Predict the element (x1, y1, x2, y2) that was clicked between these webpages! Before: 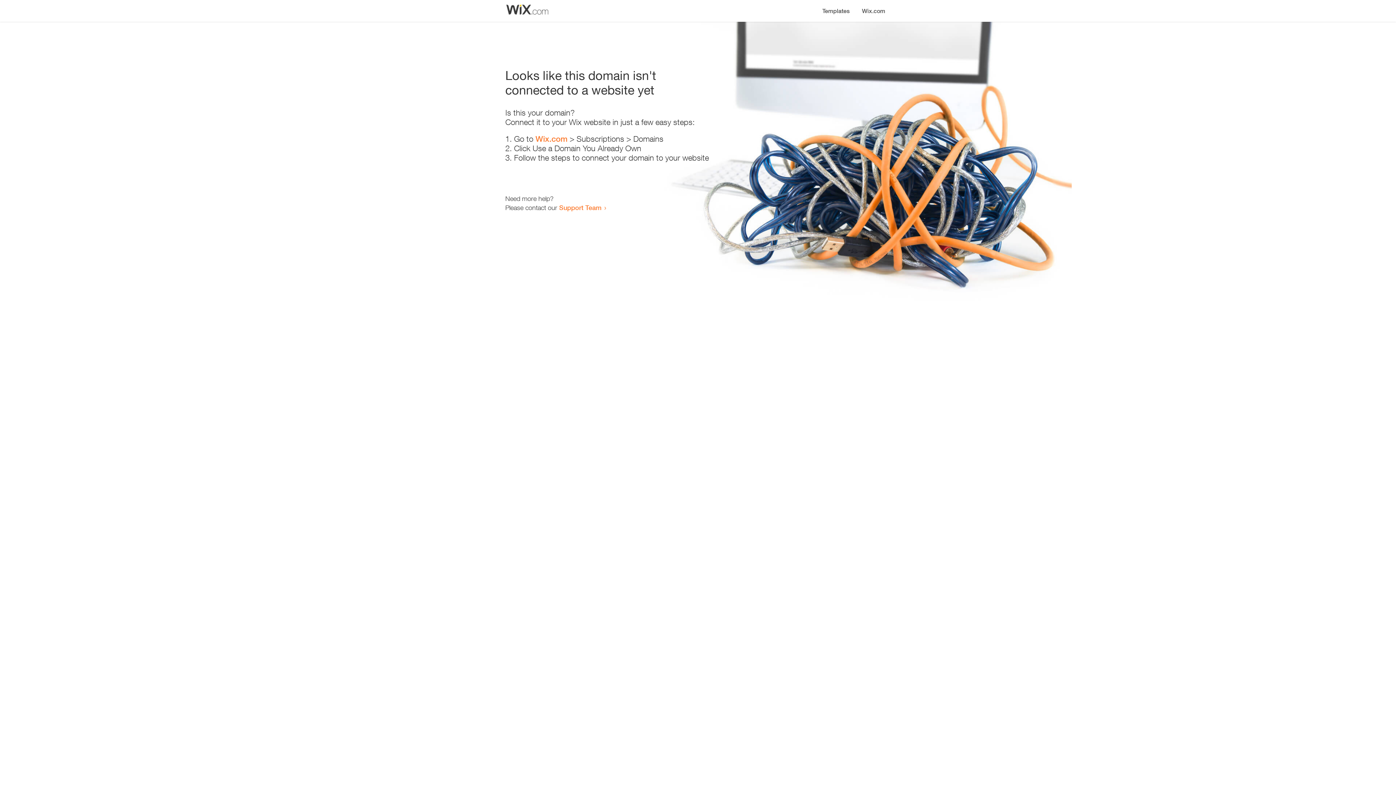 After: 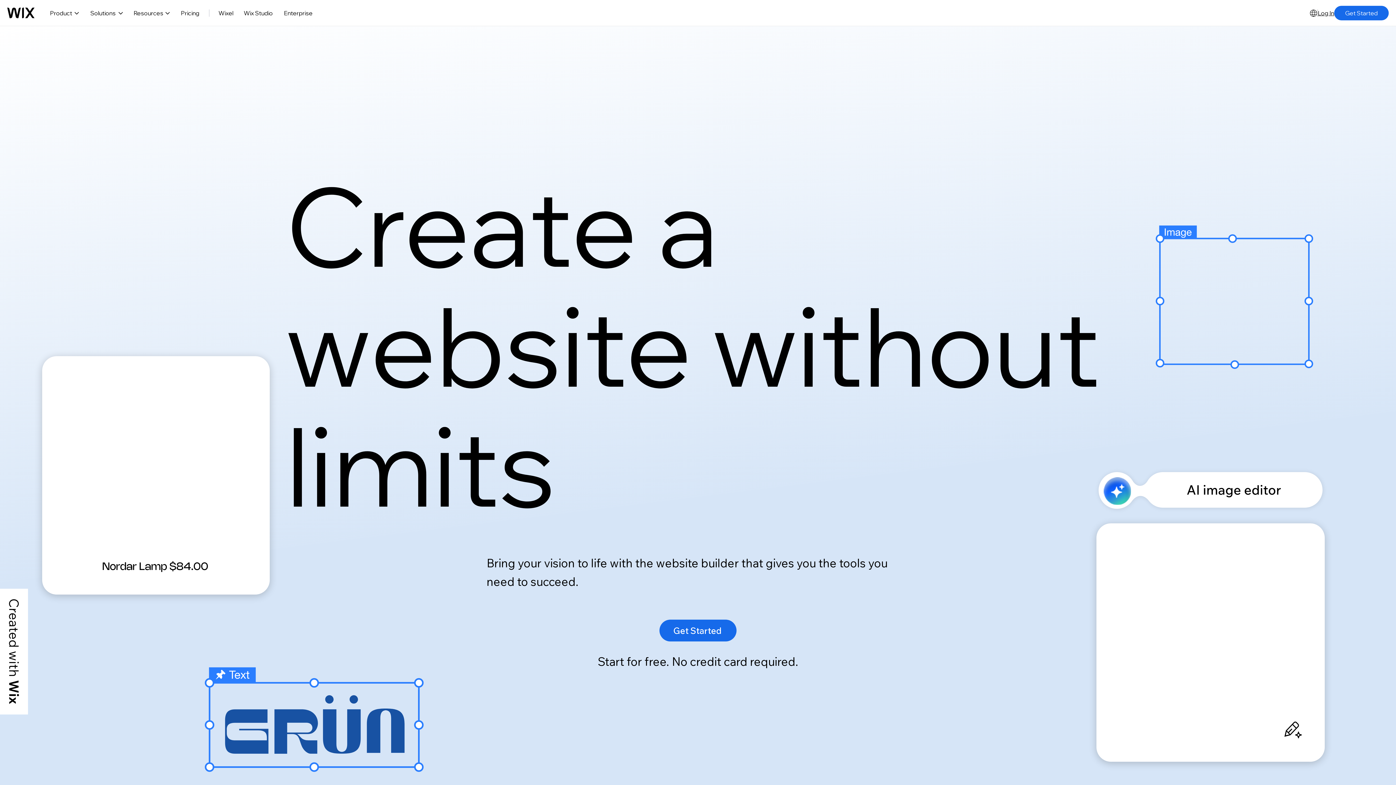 Action: bbox: (856, 0, 890, 14) label: Wix.com